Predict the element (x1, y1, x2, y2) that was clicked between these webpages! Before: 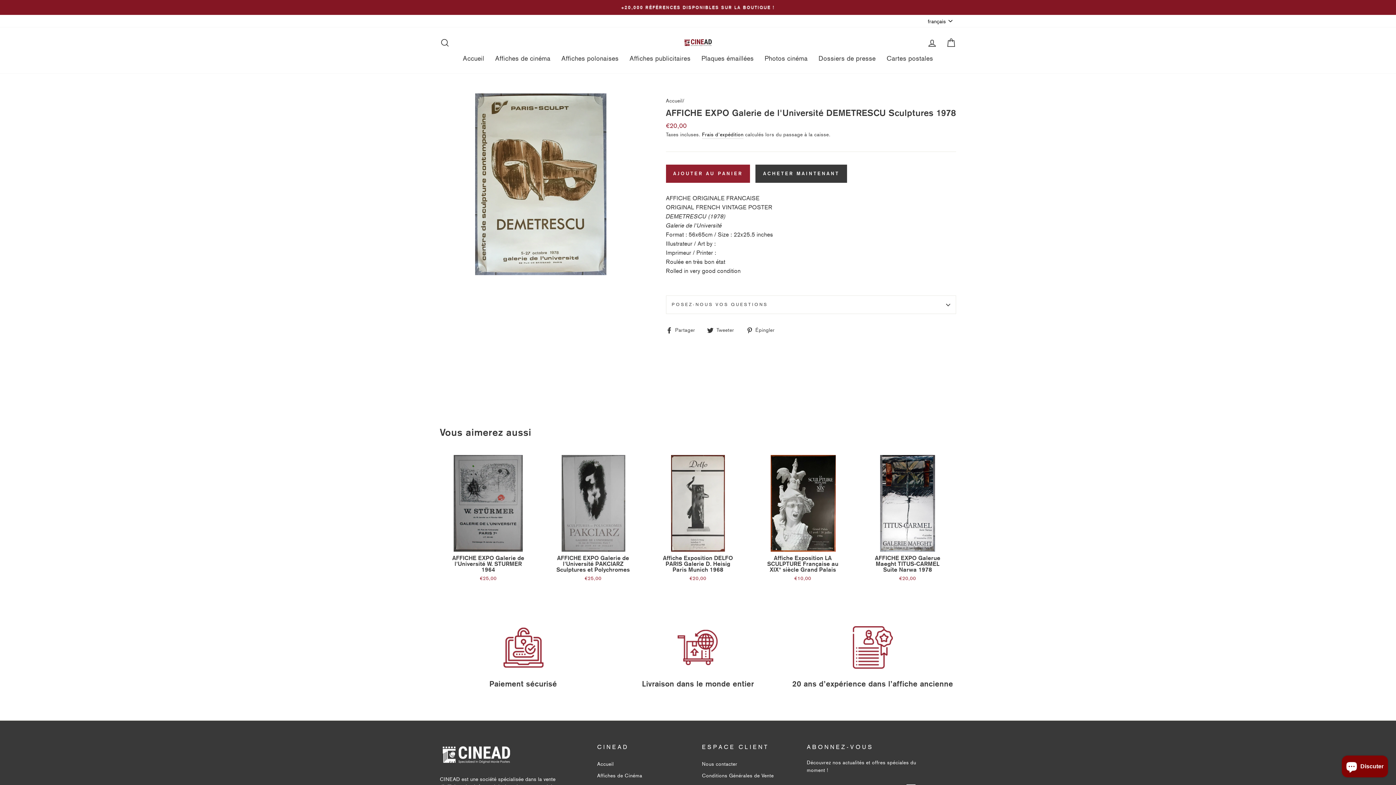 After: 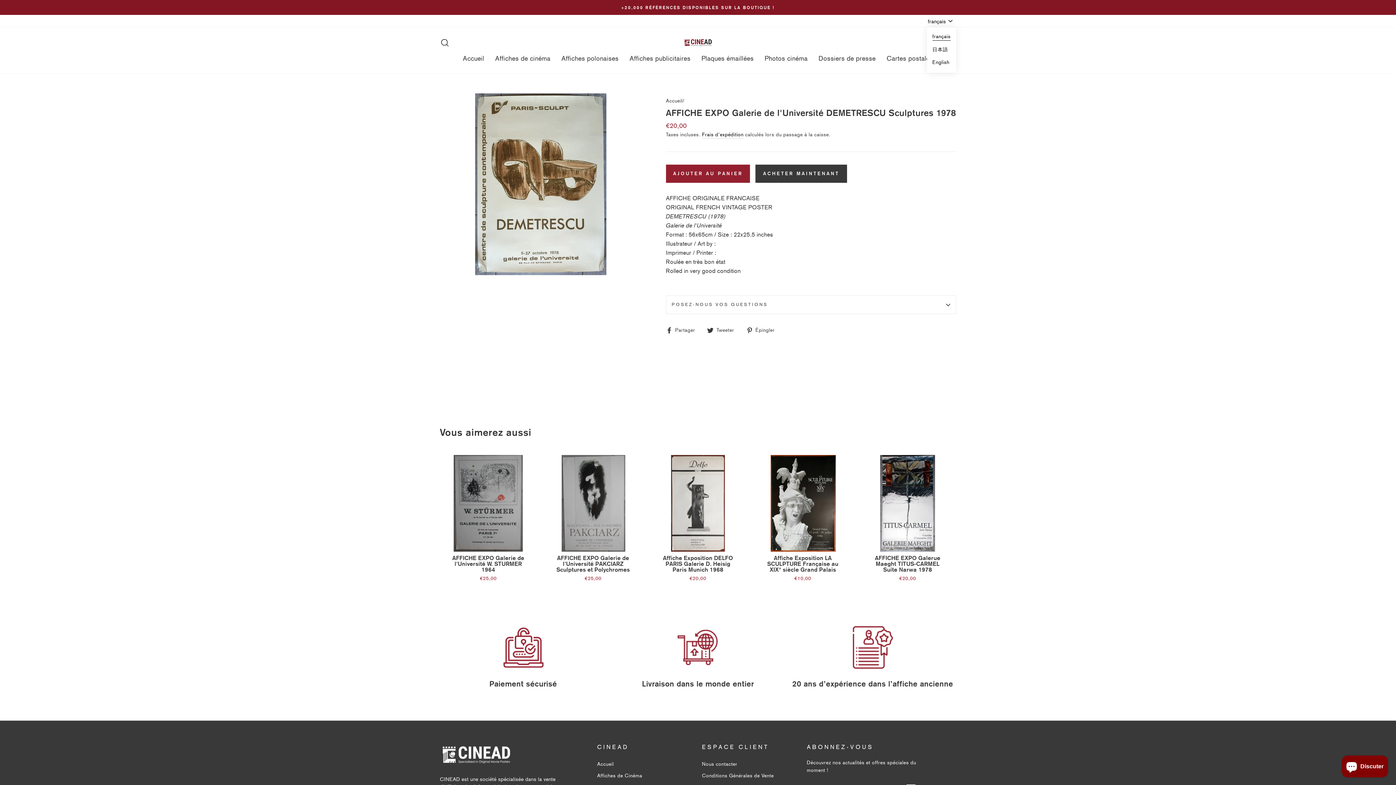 Action: bbox: (925, 14, 956, 27) label: français